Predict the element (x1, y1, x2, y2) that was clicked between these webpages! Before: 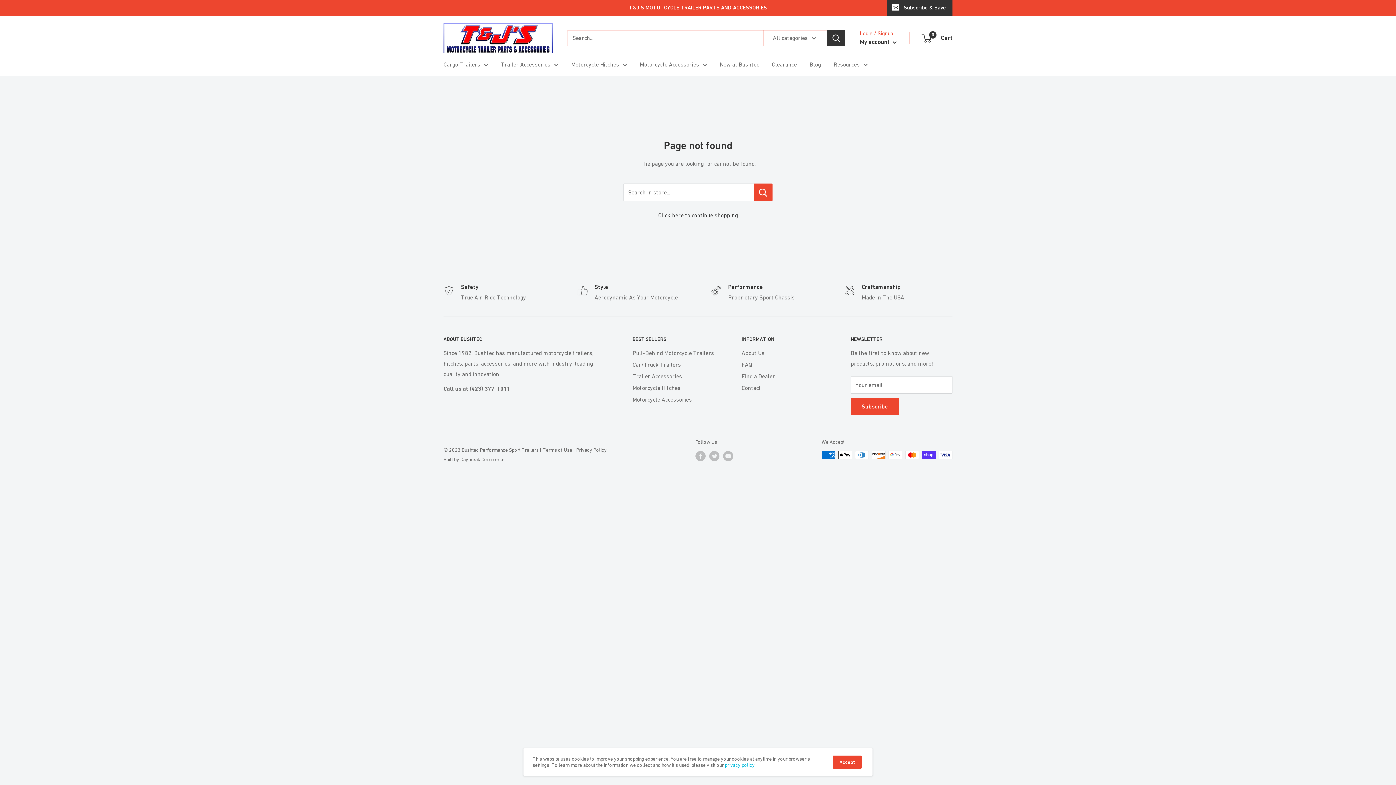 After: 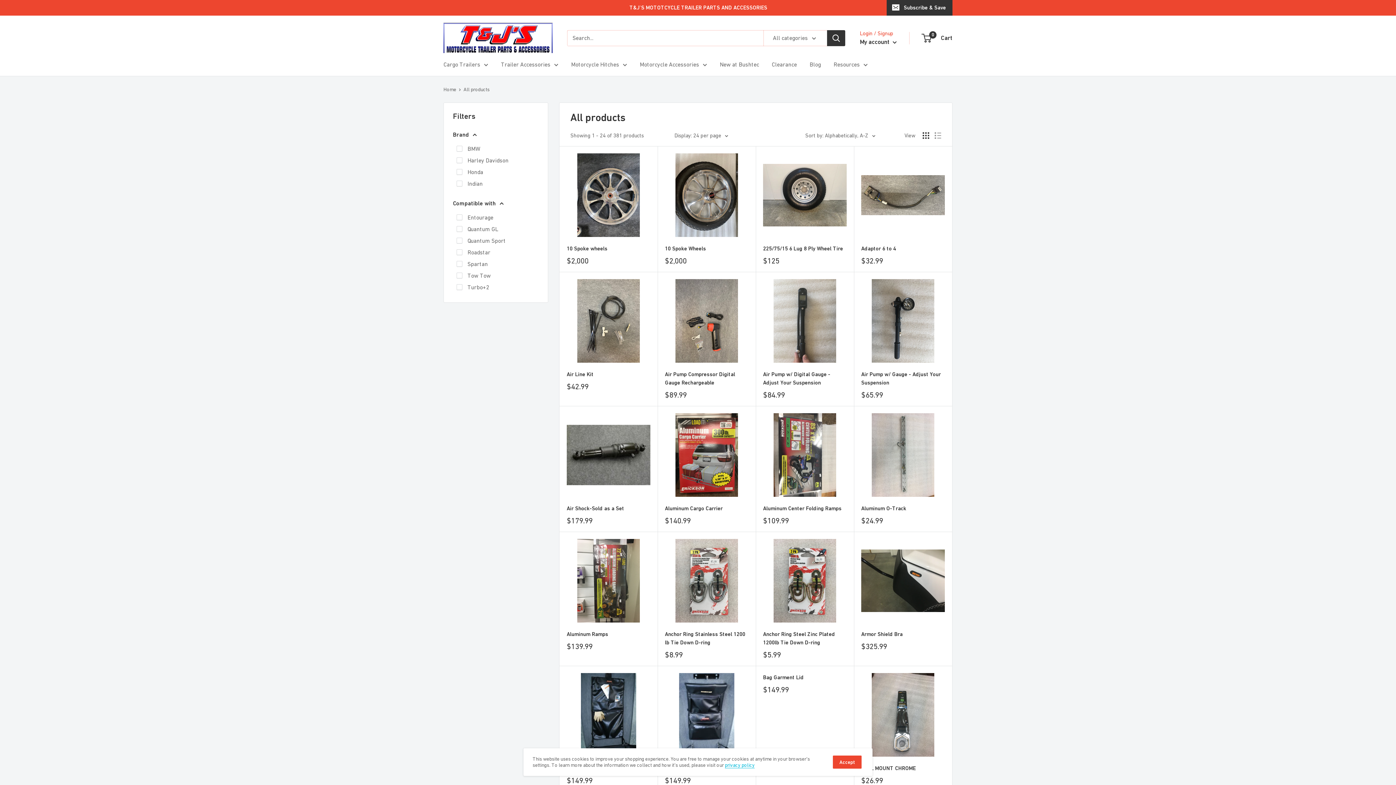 Action: bbox: (563, 0, 767, 15) label: T&J'S MOTOTCYCLE TRAILER PARTS AND ACCESSORIES